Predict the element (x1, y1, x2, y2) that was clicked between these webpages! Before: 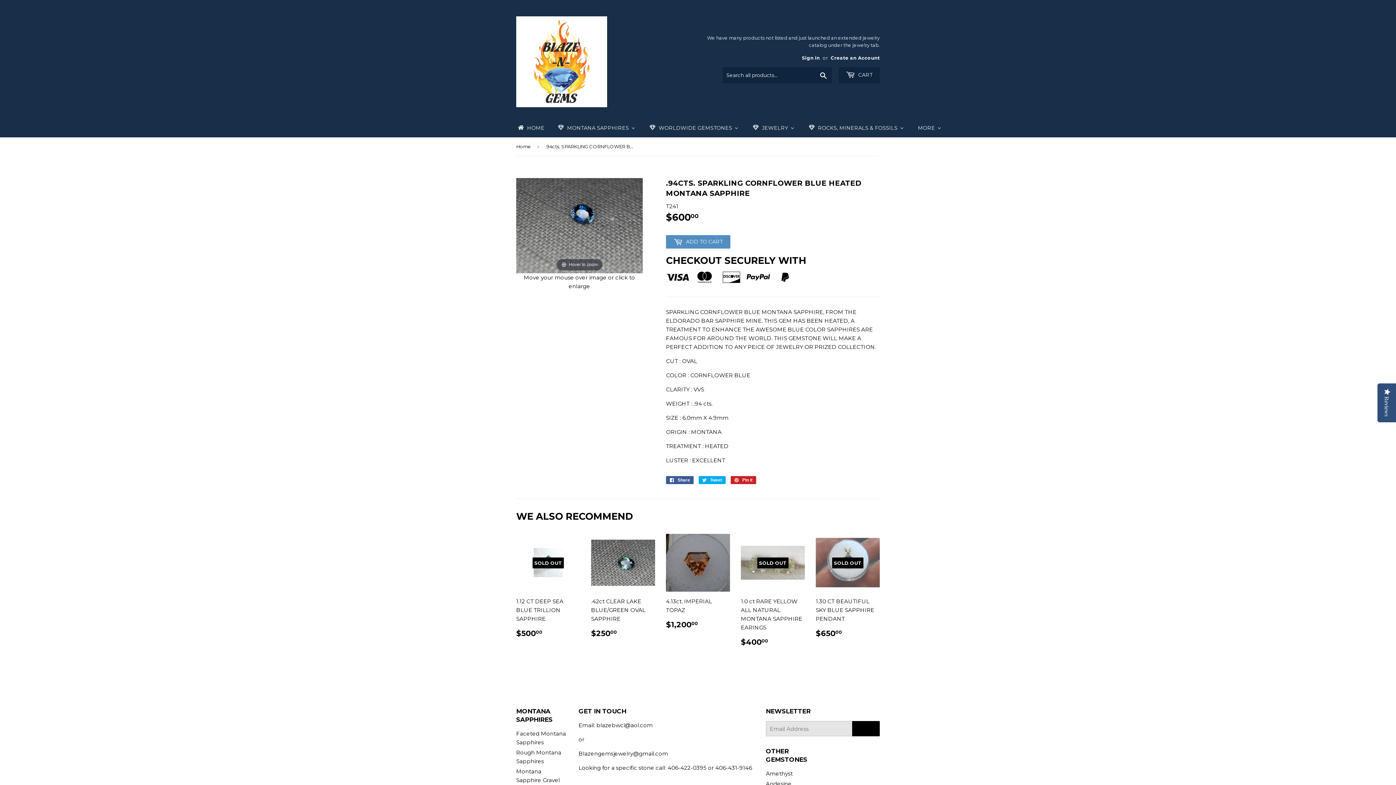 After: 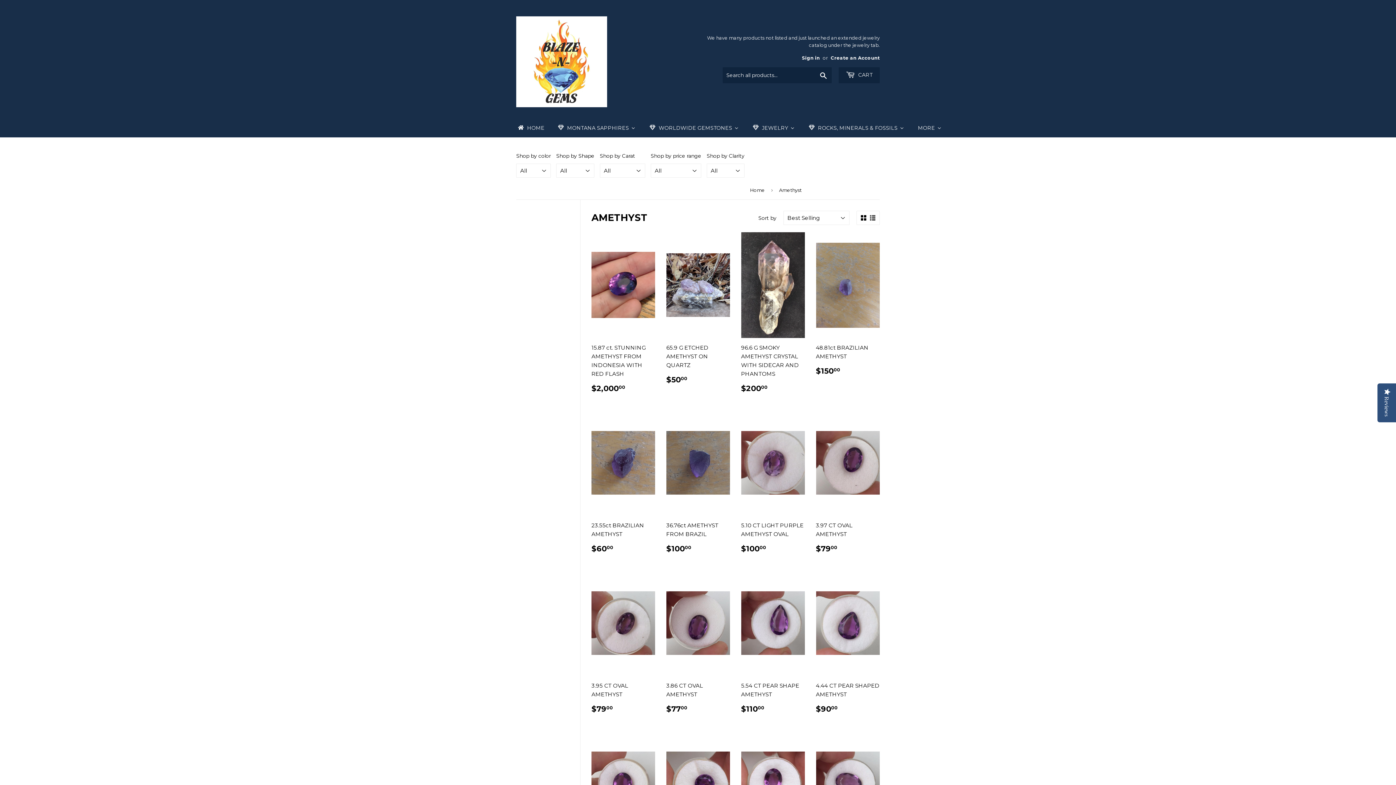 Action: bbox: (766, 770, 792, 777) label: Amethyst